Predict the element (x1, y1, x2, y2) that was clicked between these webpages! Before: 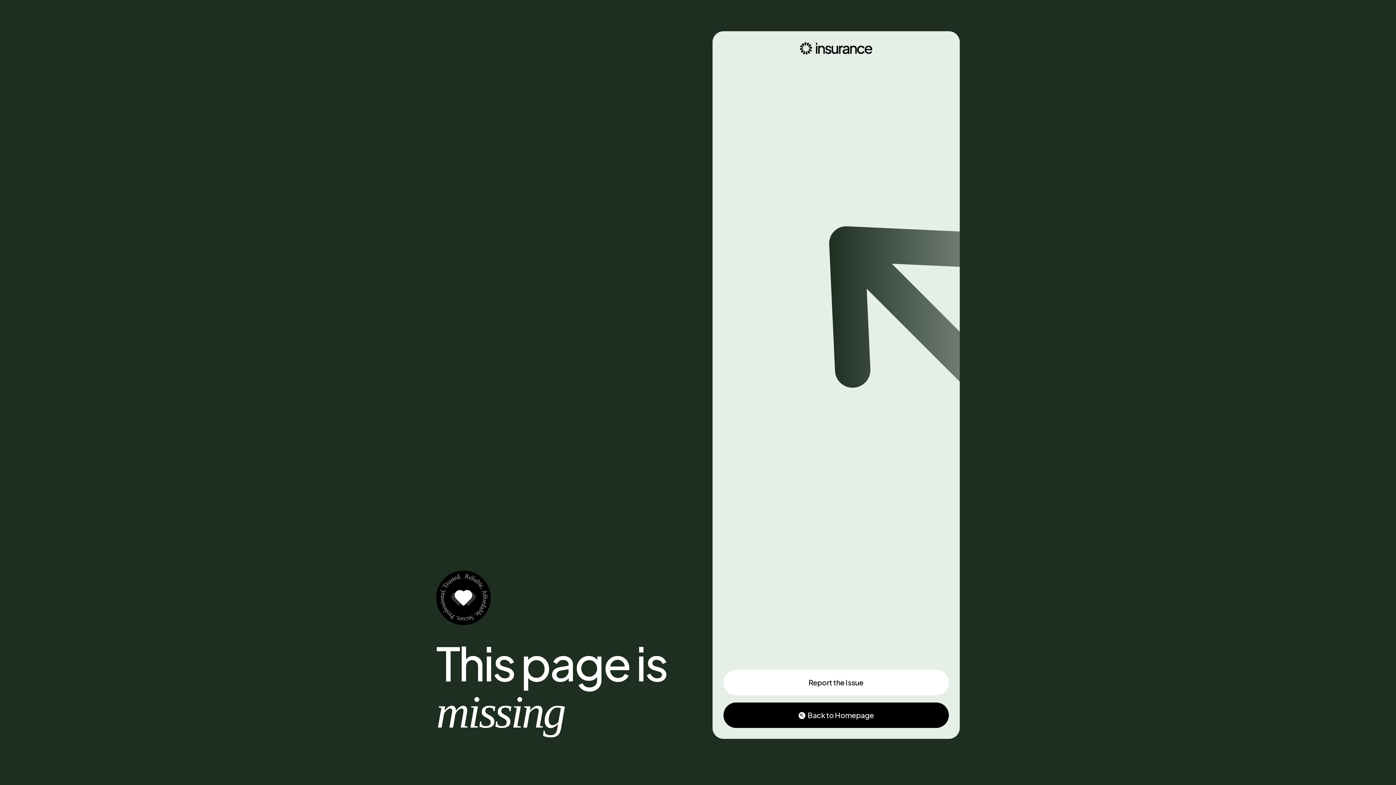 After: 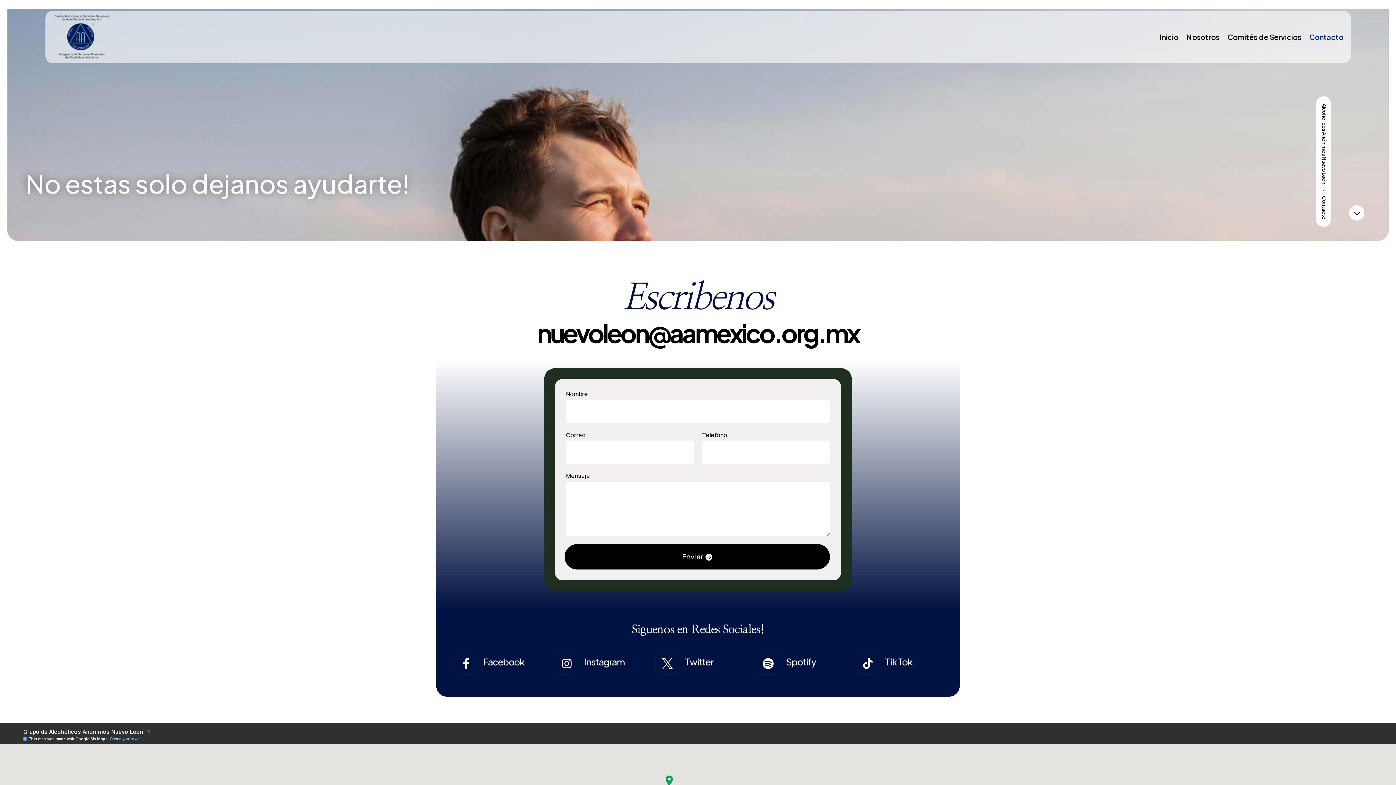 Action: label: Report the Issue bbox: (723, 670, 949, 695)